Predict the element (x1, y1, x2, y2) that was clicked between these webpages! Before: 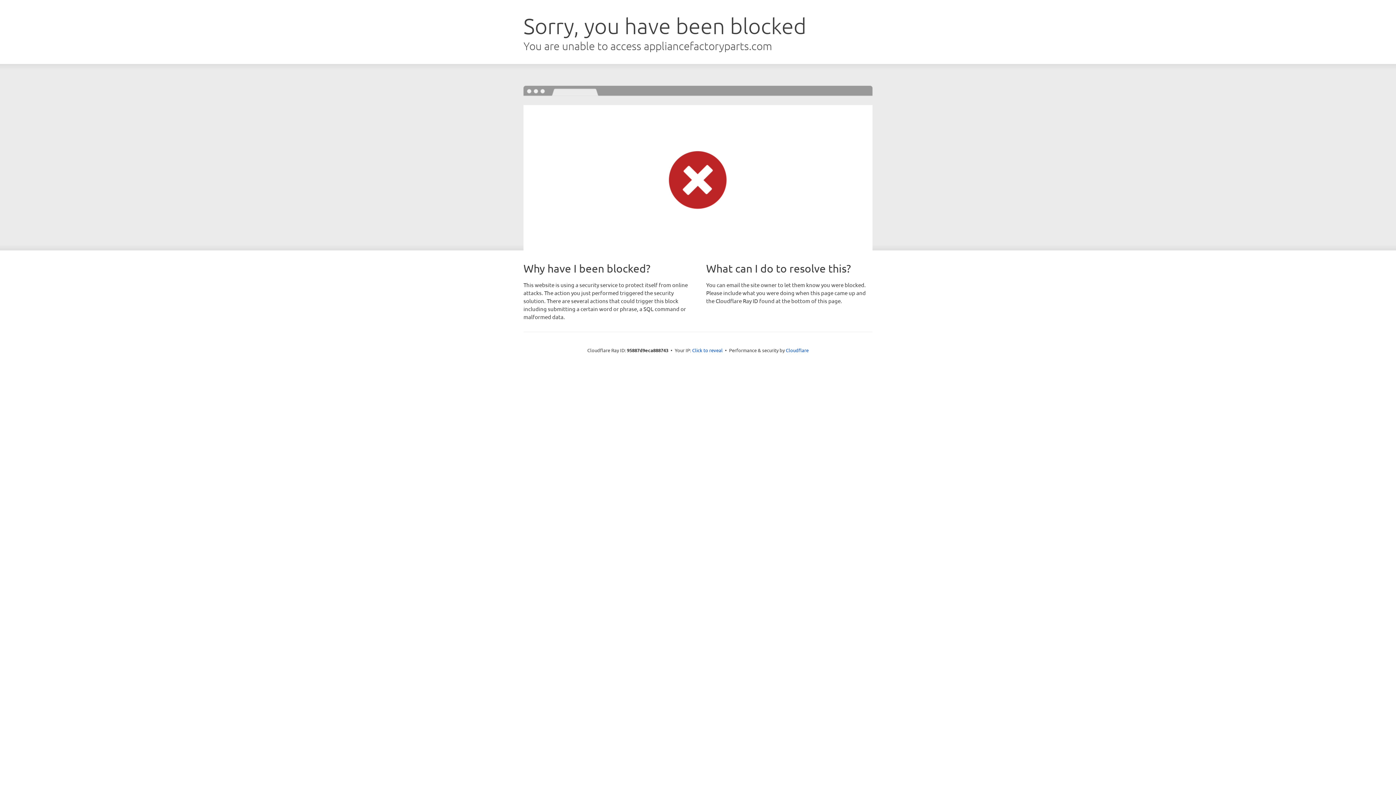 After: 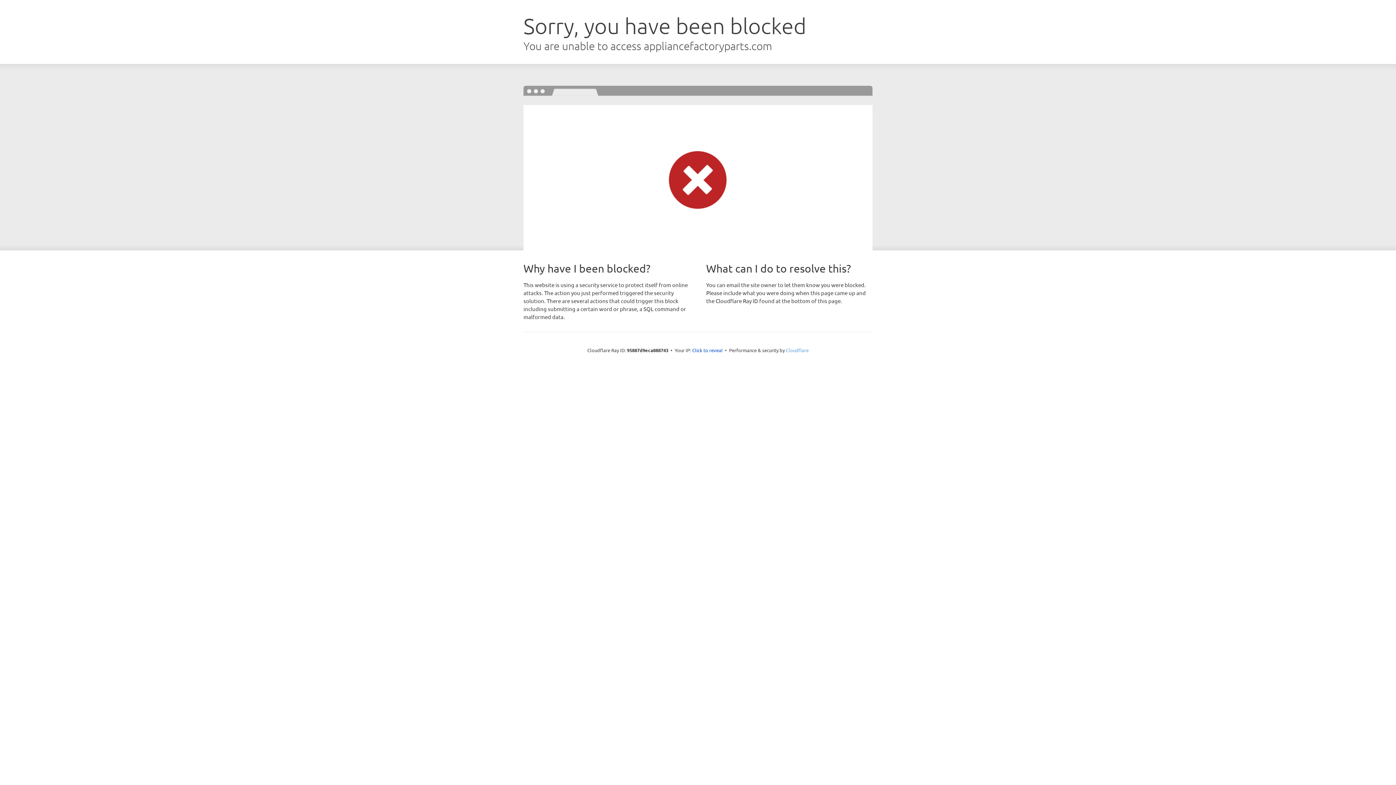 Action: label: Cloudflare bbox: (786, 347, 808, 353)